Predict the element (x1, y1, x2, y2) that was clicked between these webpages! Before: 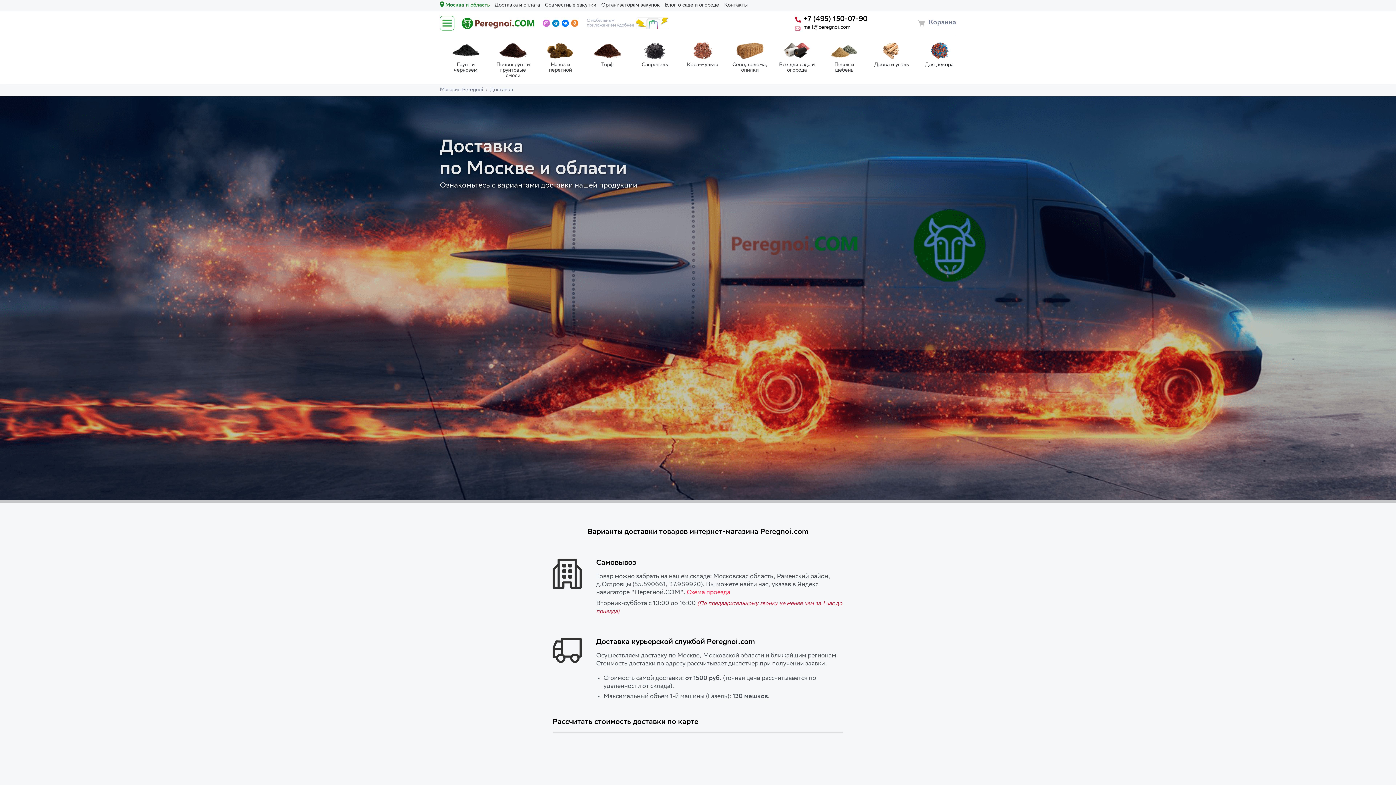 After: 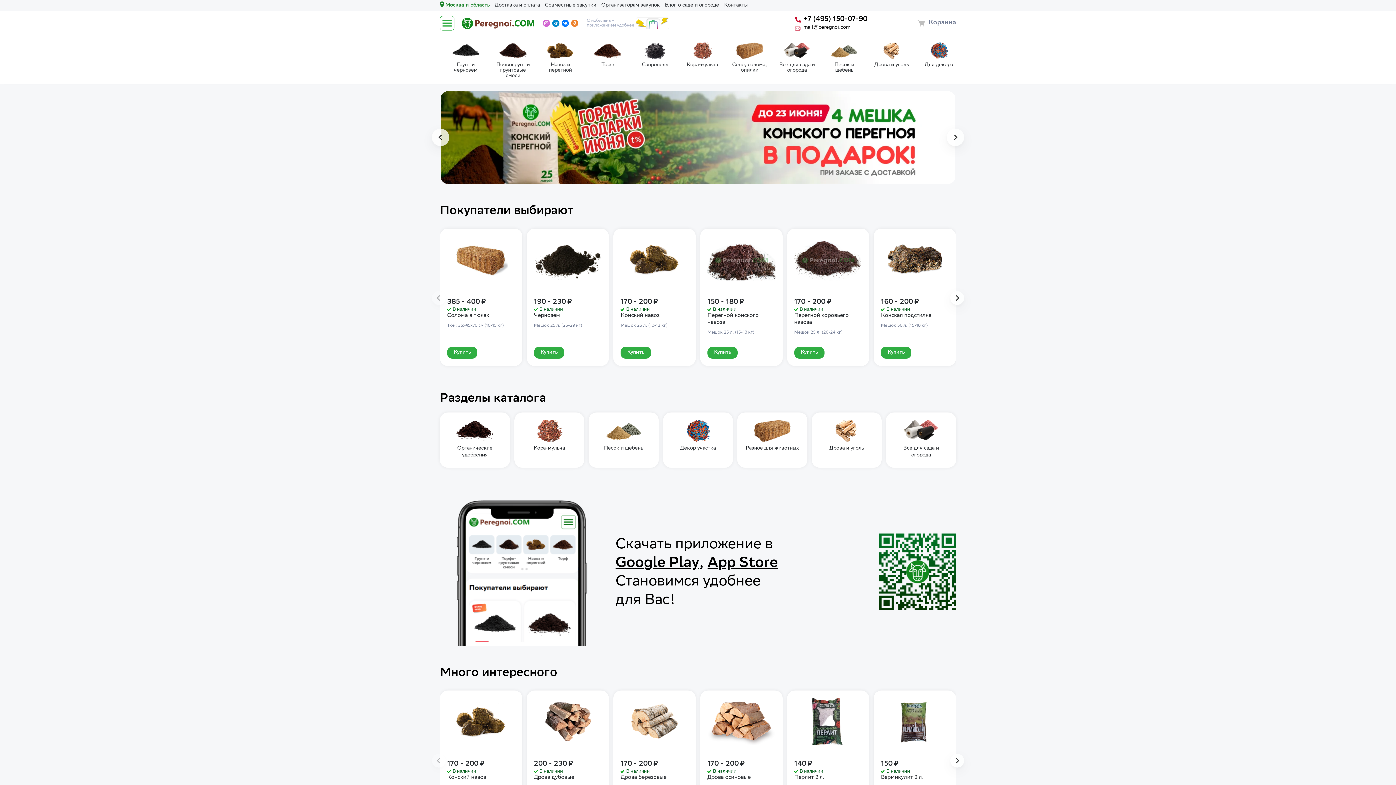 Action: bbox: (461, 15, 534, 30)